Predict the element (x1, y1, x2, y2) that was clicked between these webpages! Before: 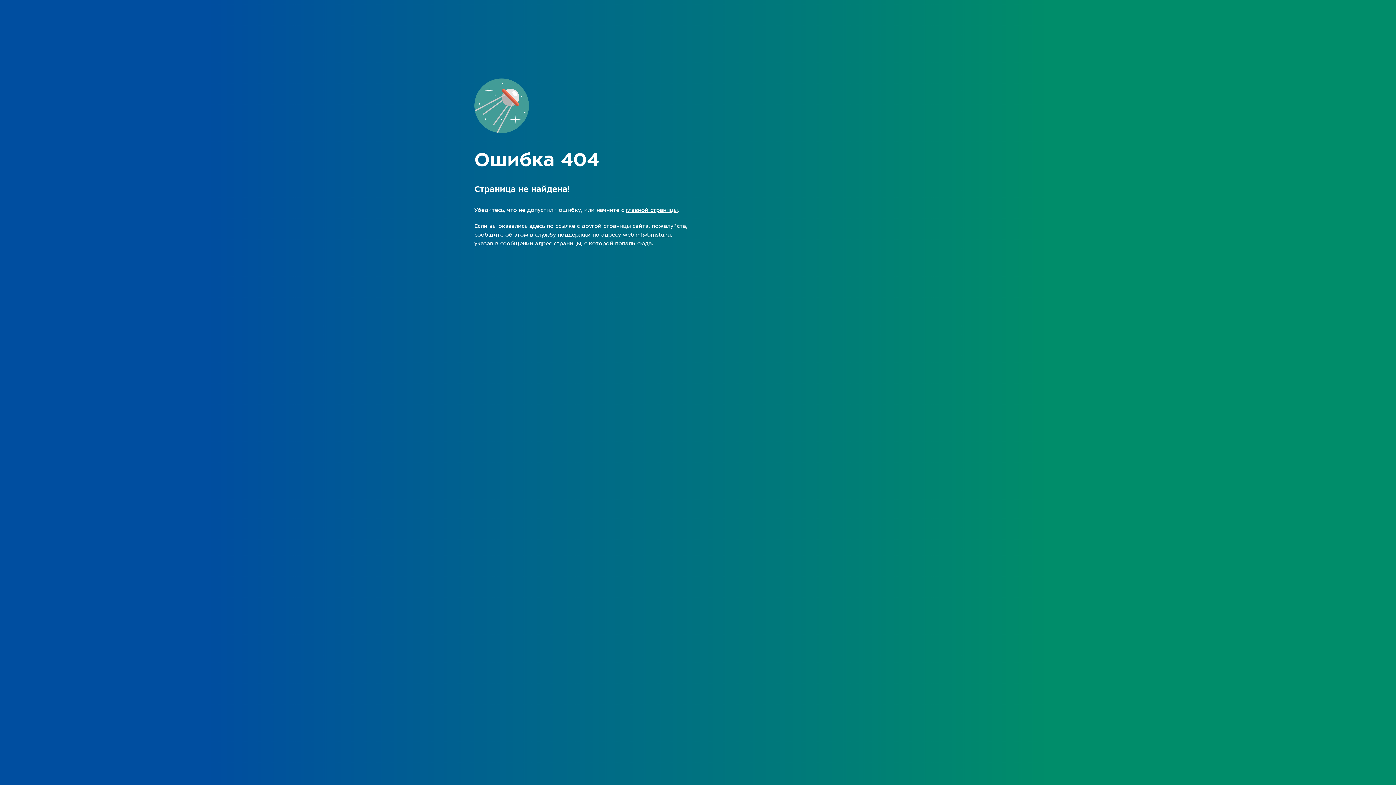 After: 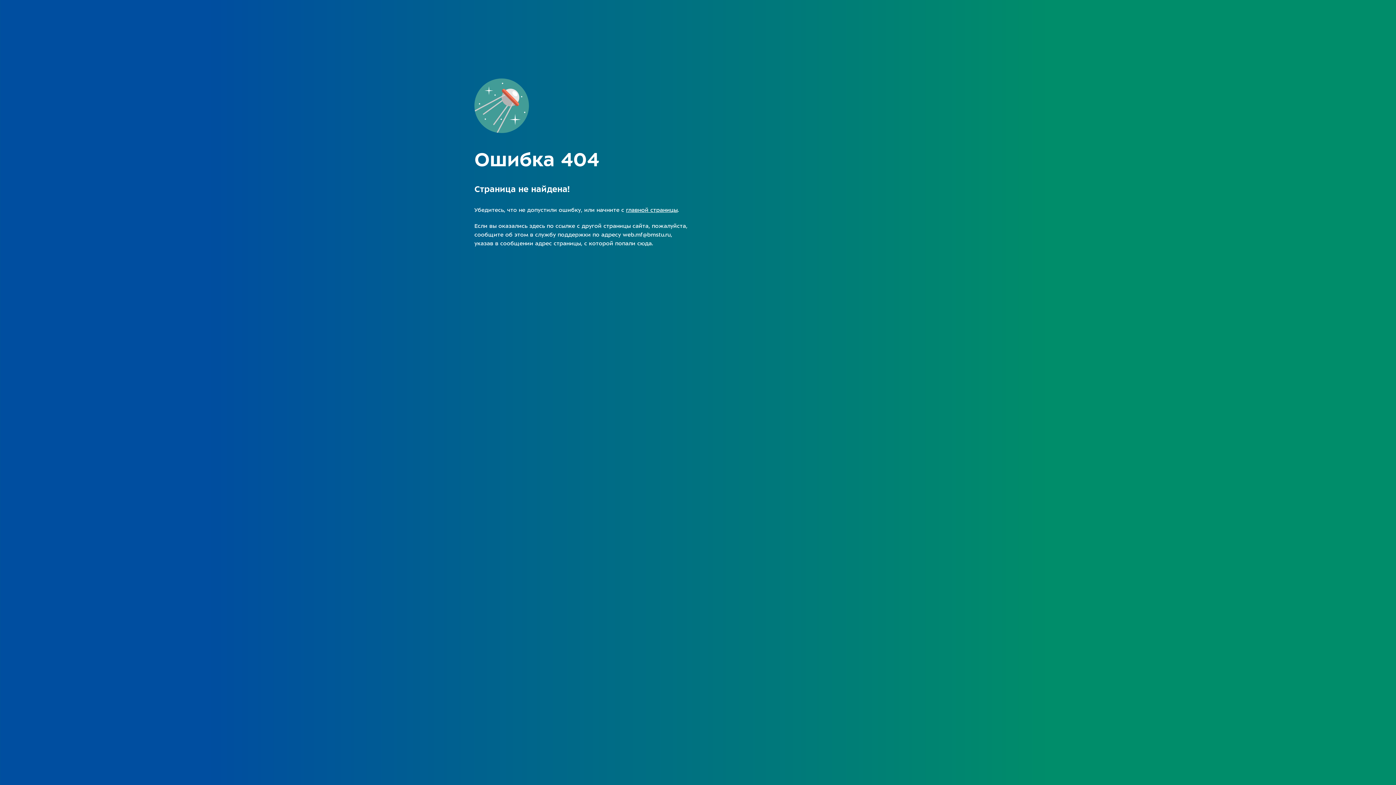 Action: label: web.mf@bmstu.ru bbox: (622, 232, 670, 237)